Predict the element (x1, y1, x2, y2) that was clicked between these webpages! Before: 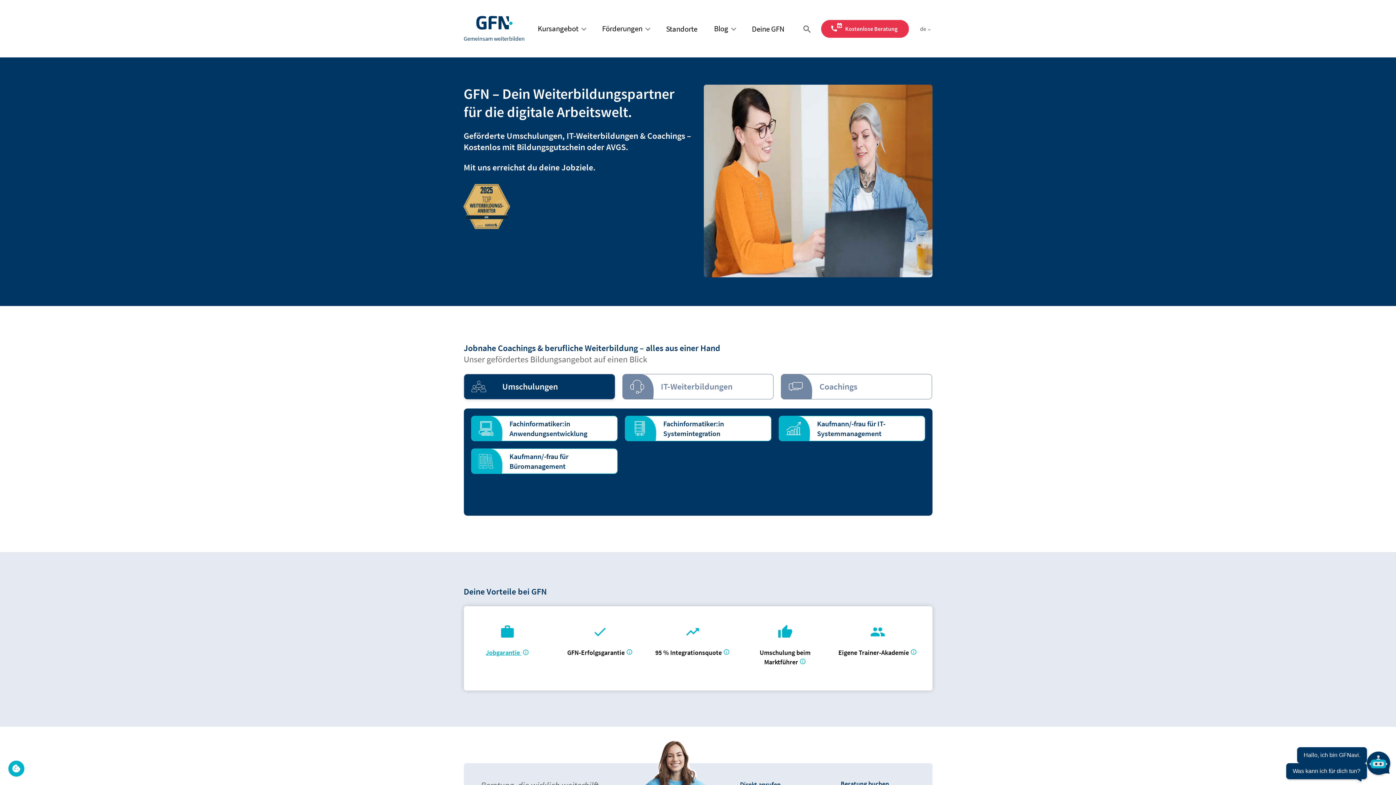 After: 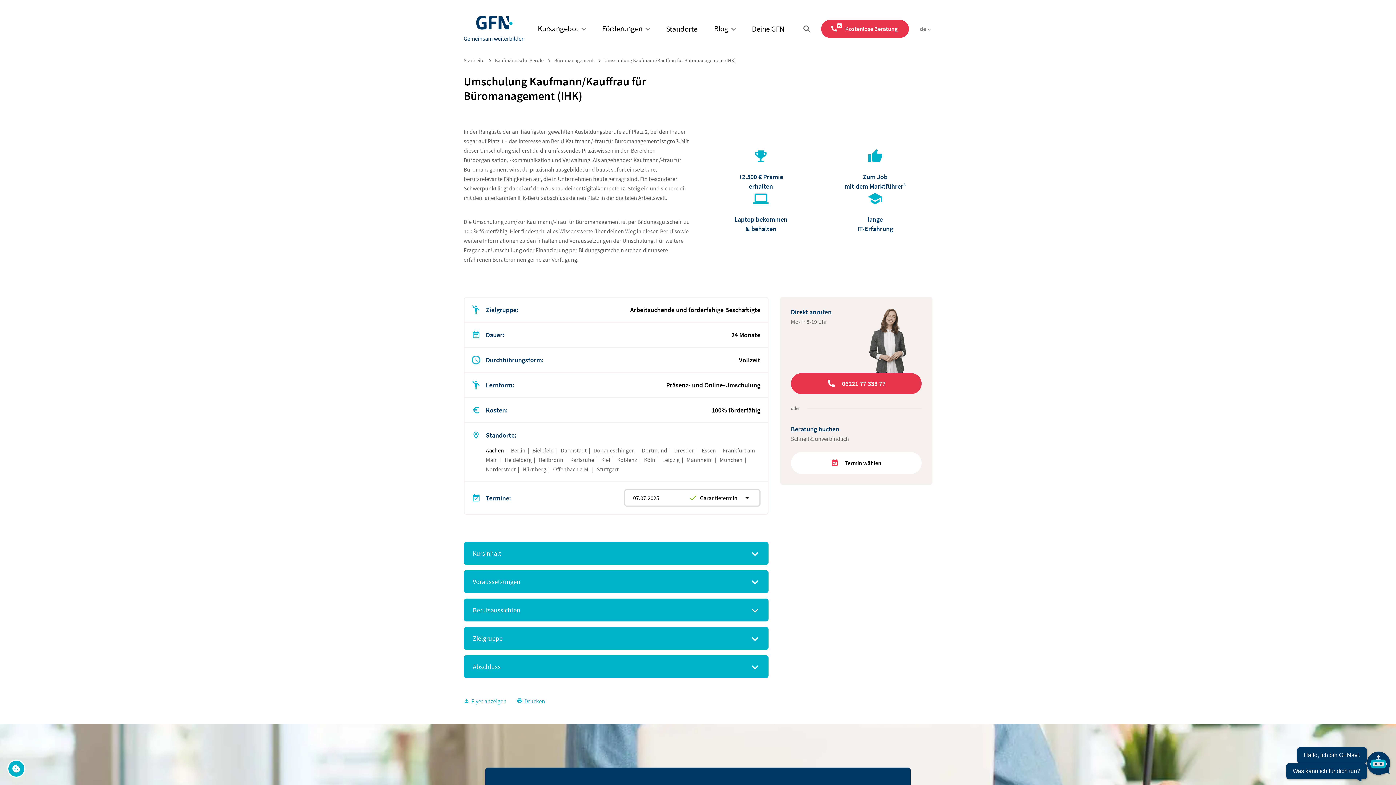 Action: label: Kaufmann/-frau für Büromanagement bbox: (471, 448, 617, 474)